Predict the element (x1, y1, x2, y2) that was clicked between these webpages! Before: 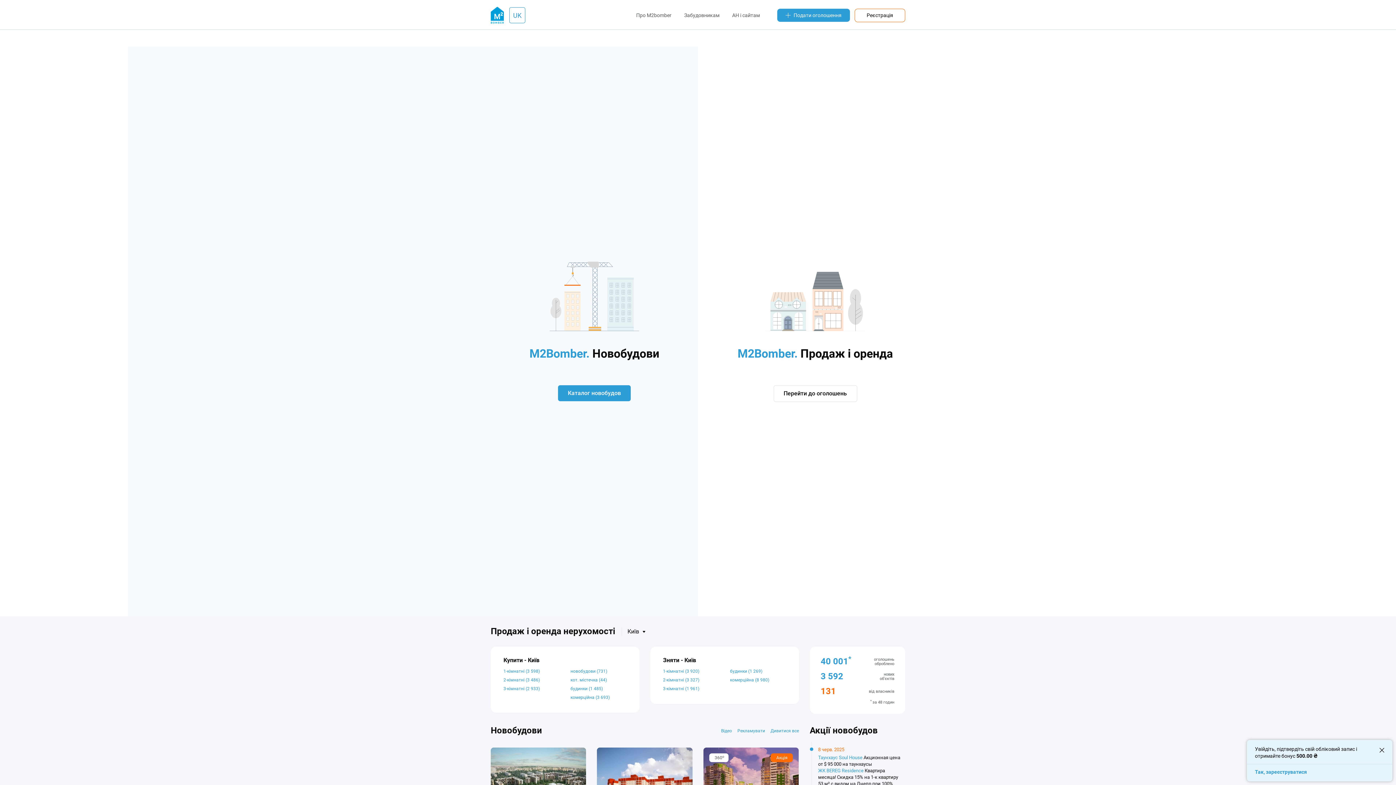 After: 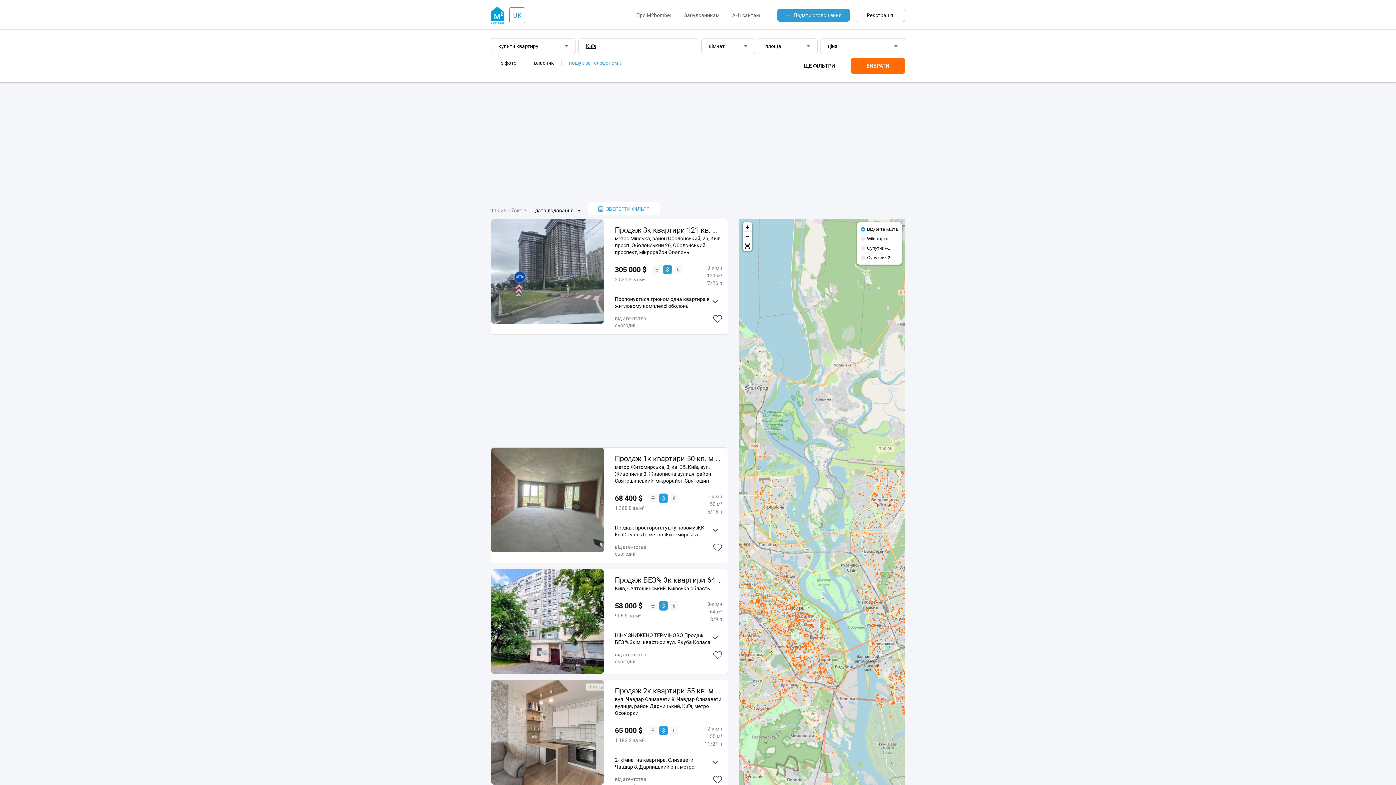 Action: bbox: (773, 385, 857, 402) label: Перейти до оголошень